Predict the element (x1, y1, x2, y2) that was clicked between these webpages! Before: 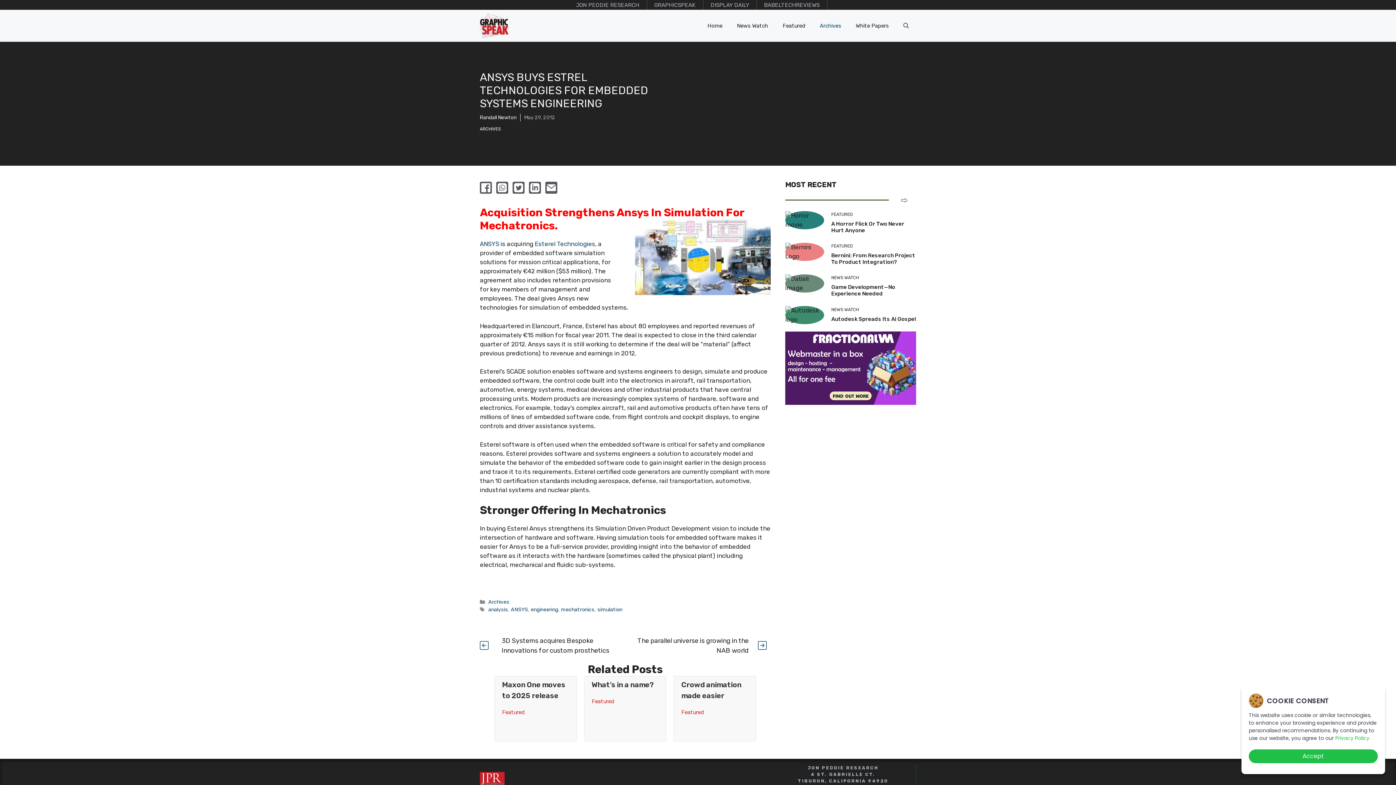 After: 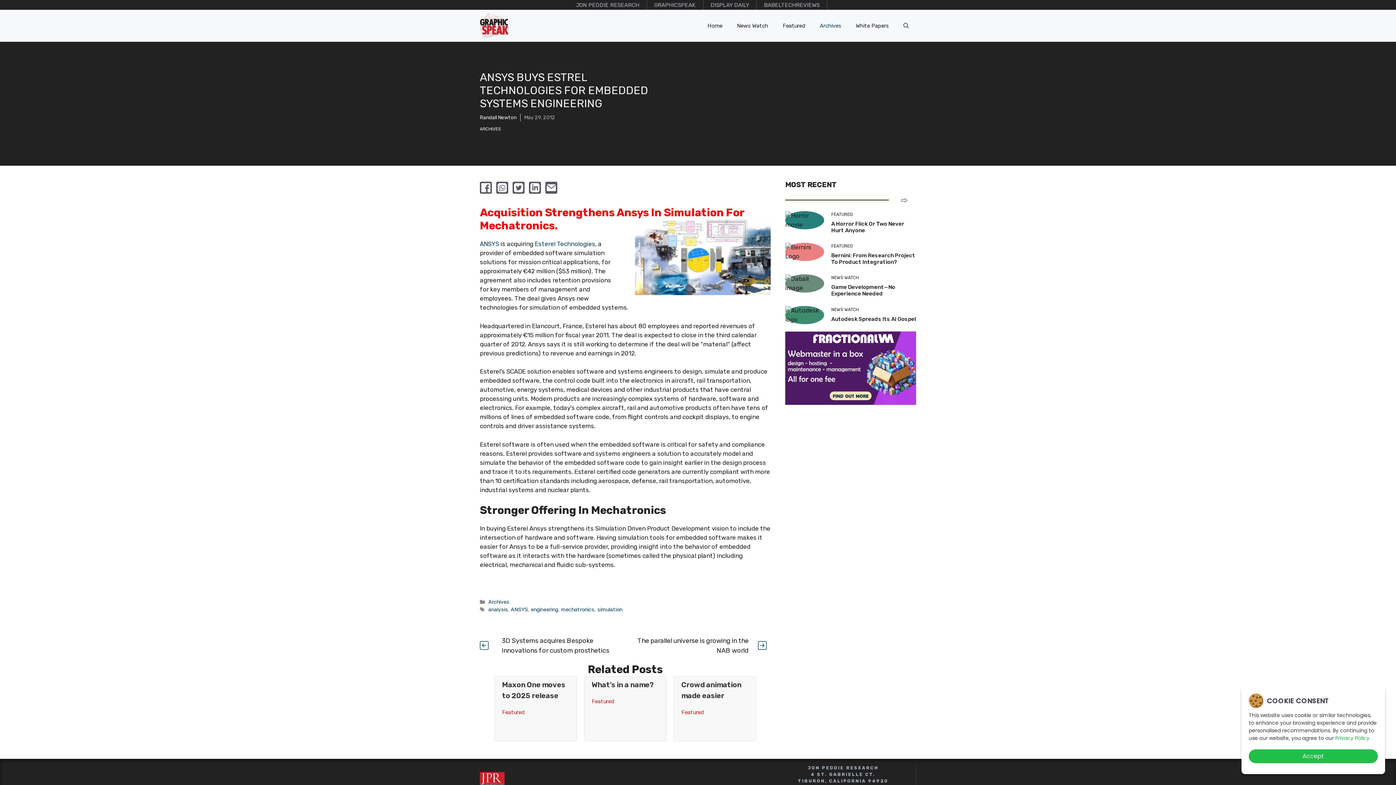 Action: bbox: (785, 364, 916, 371)